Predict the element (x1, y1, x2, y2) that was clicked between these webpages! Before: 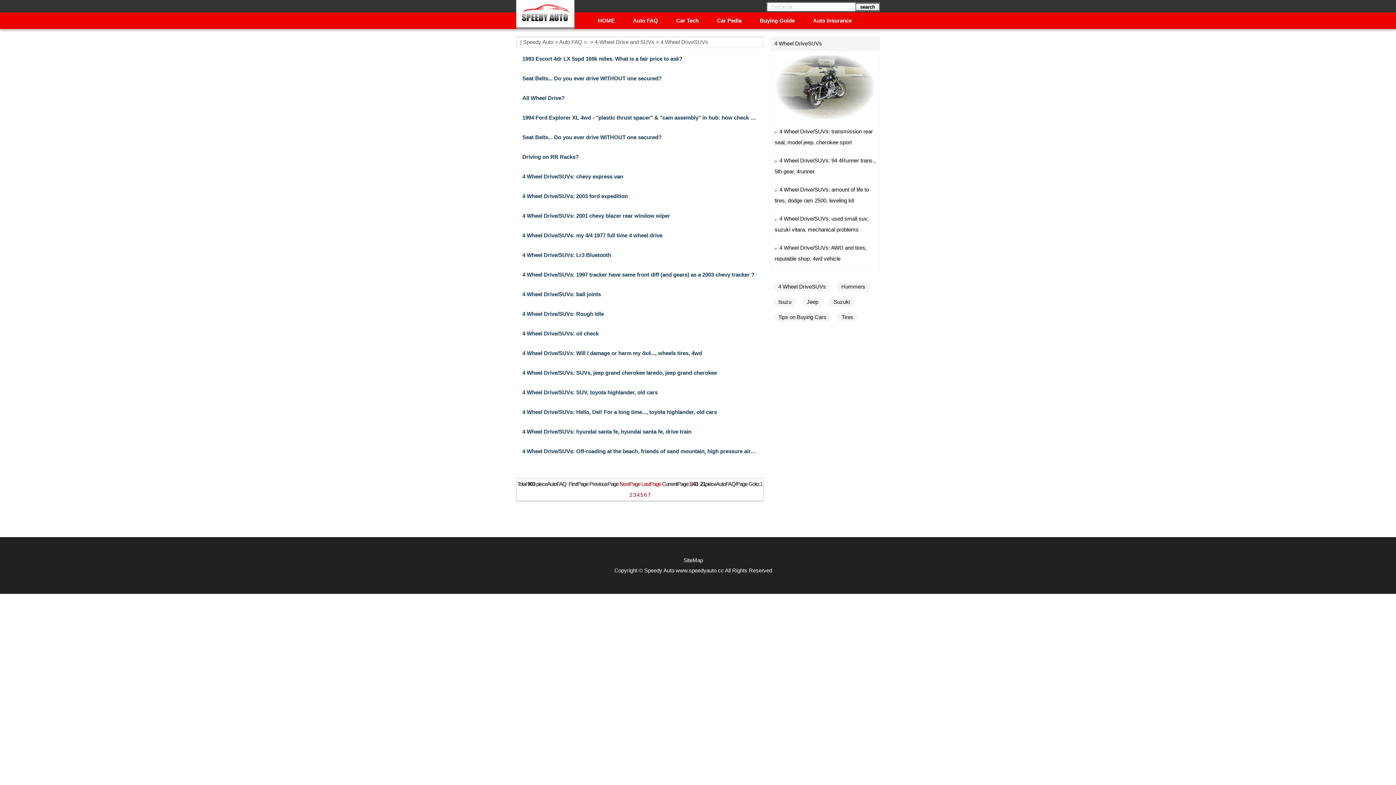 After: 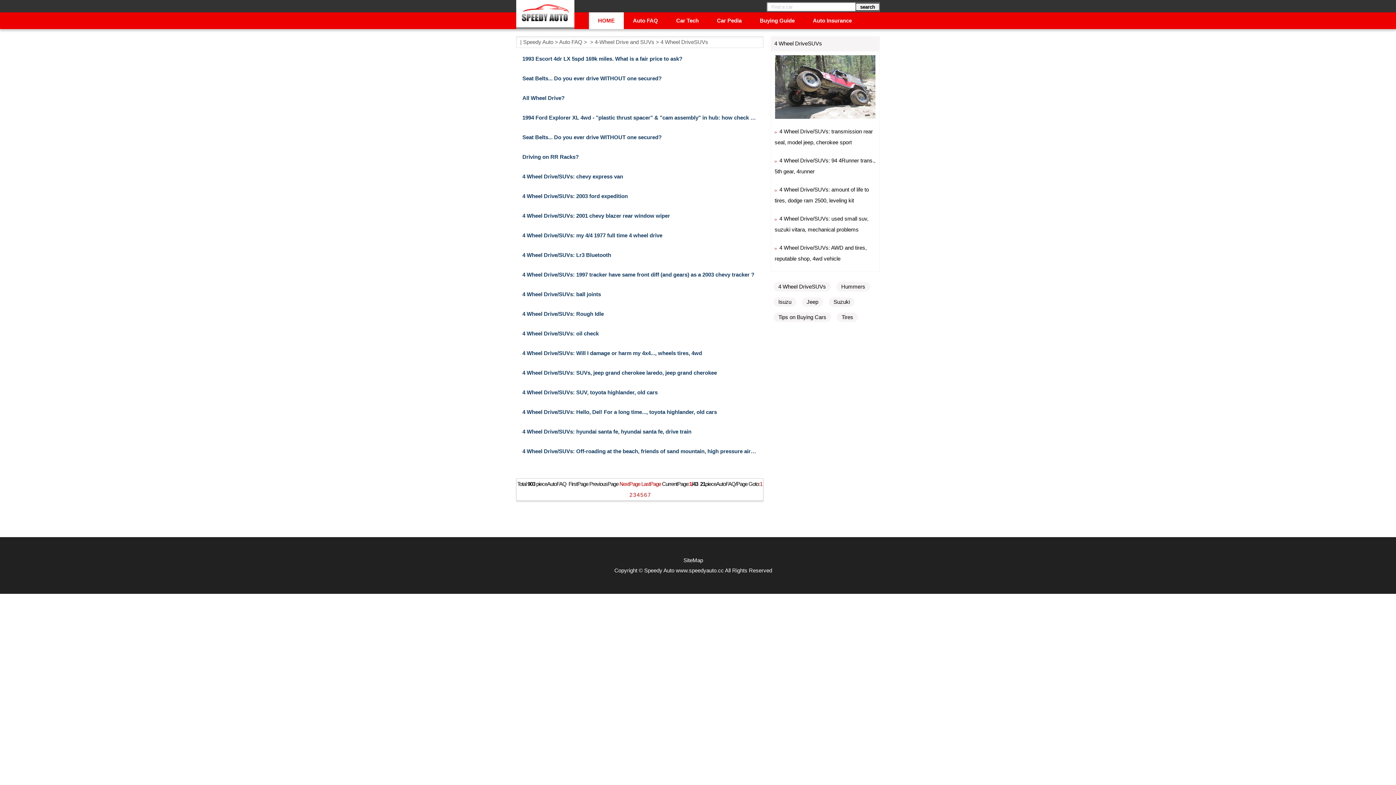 Action: bbox: (598, 17, 614, 23) label: HOME